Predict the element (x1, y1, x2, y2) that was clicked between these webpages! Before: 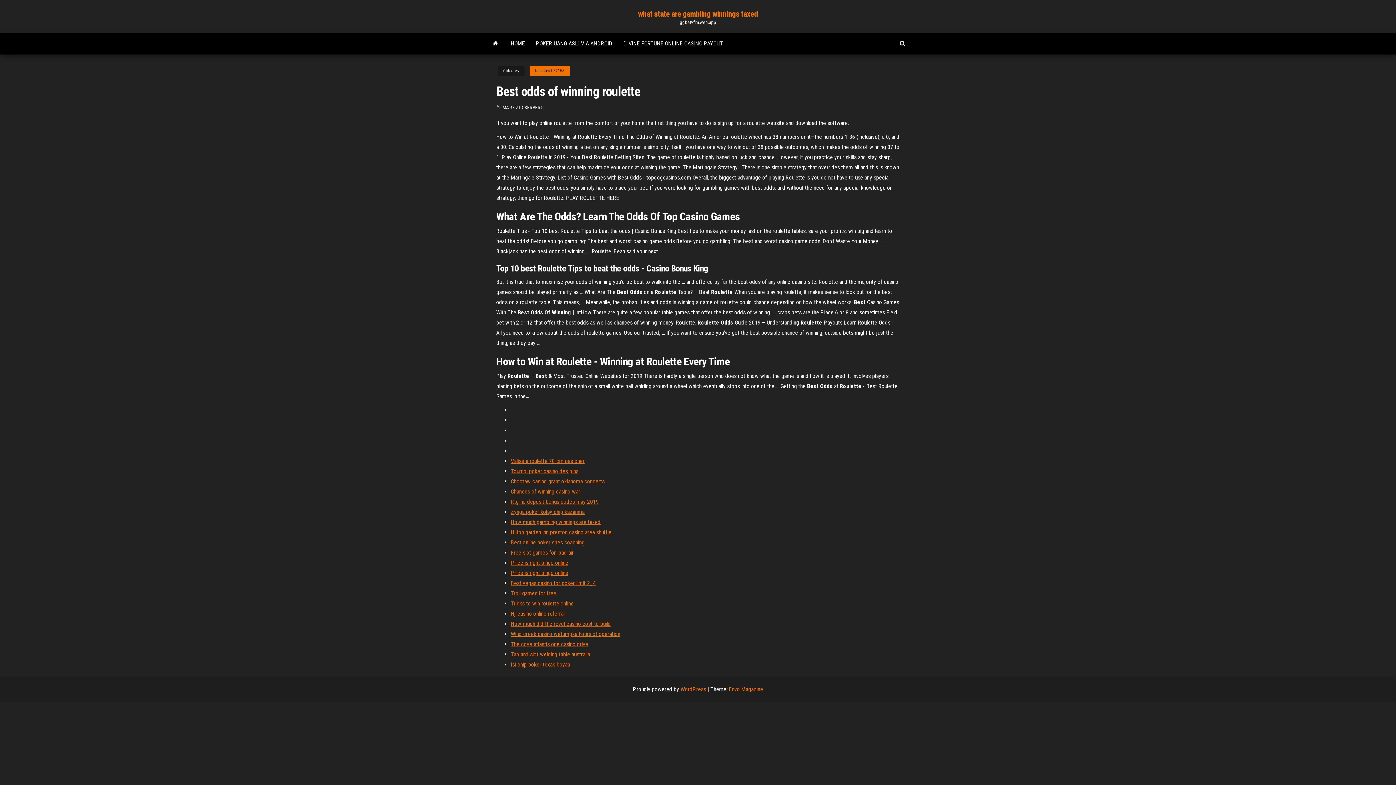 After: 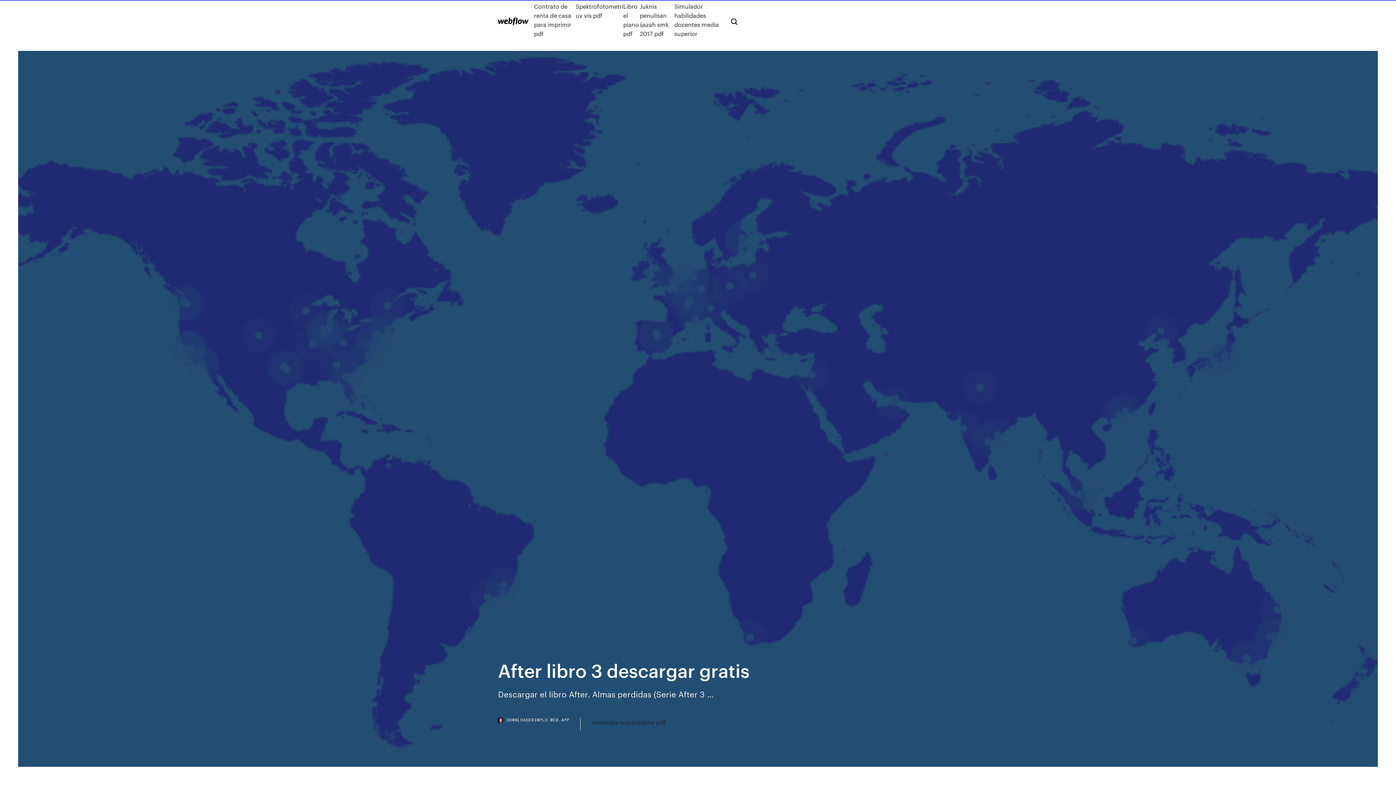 Action: bbox: (510, 651, 590, 658) label: Tab and slot welding table australia